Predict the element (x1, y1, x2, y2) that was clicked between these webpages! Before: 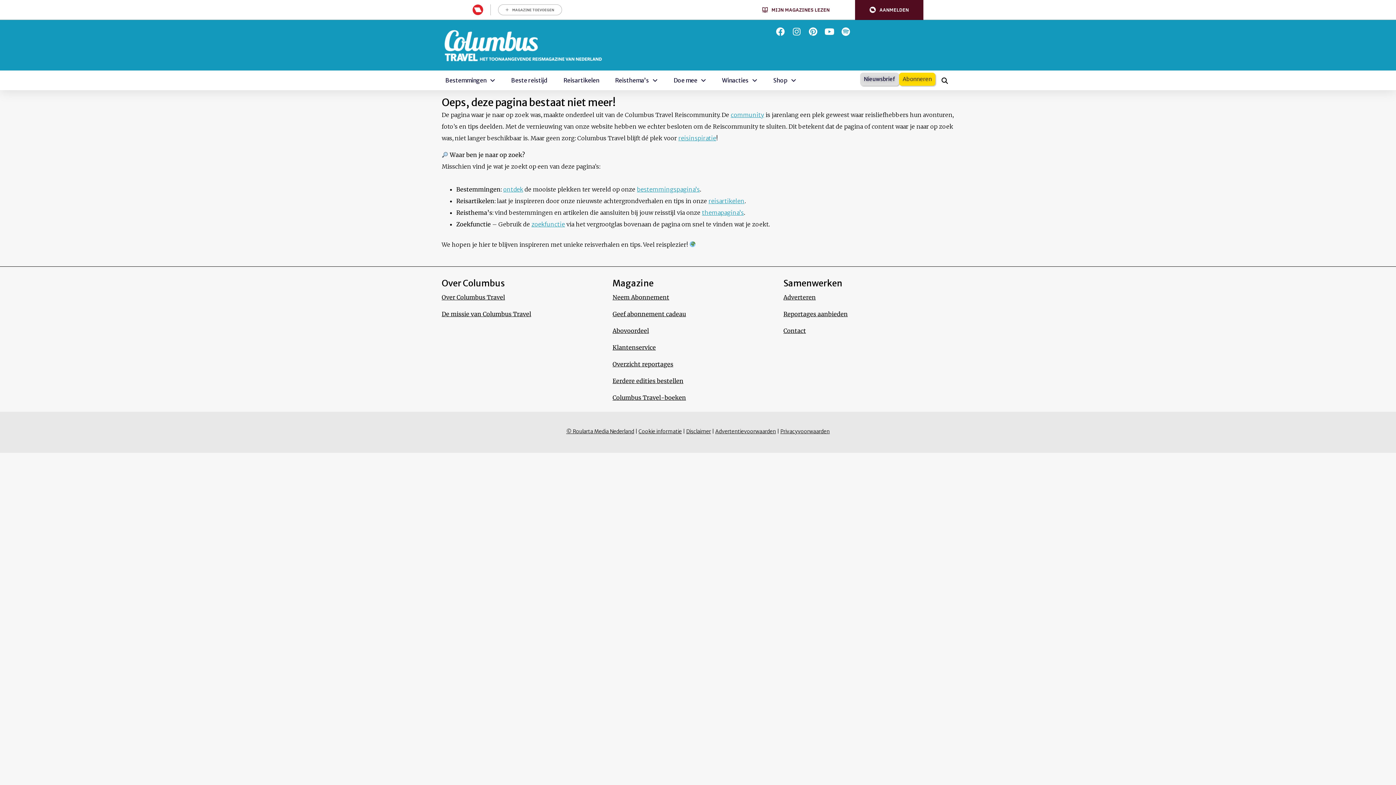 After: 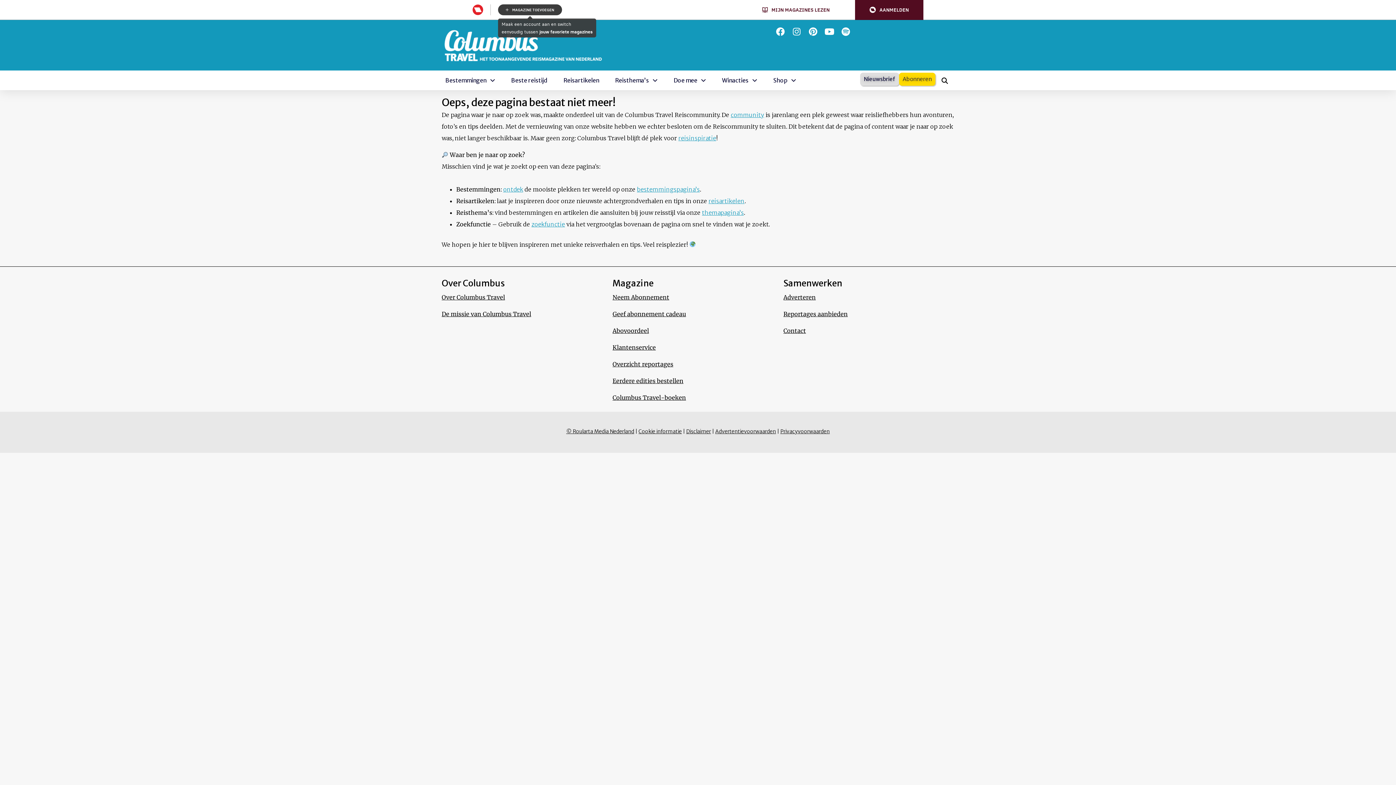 Action: bbox: (498, 4, 562, 15) label: MAGAZINE TOEVOEGEN